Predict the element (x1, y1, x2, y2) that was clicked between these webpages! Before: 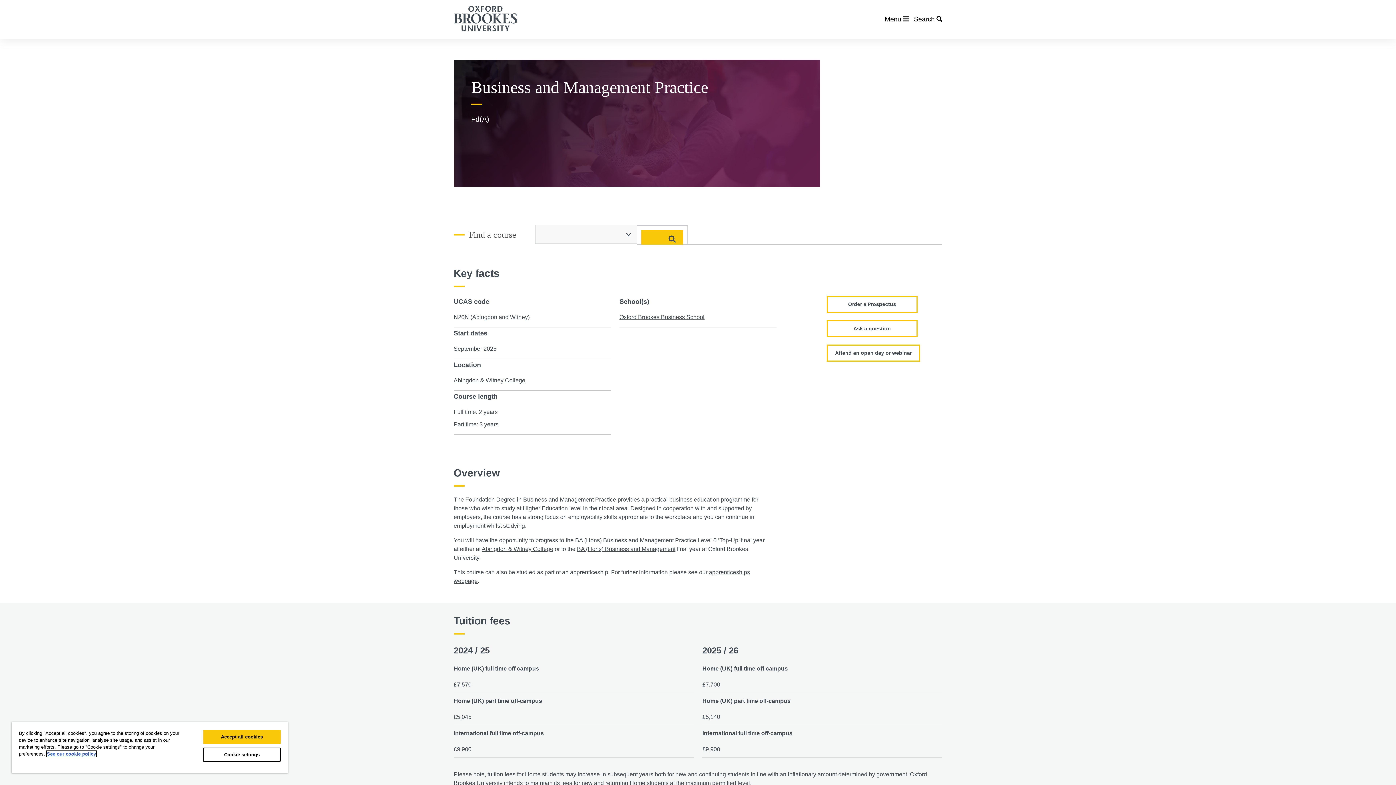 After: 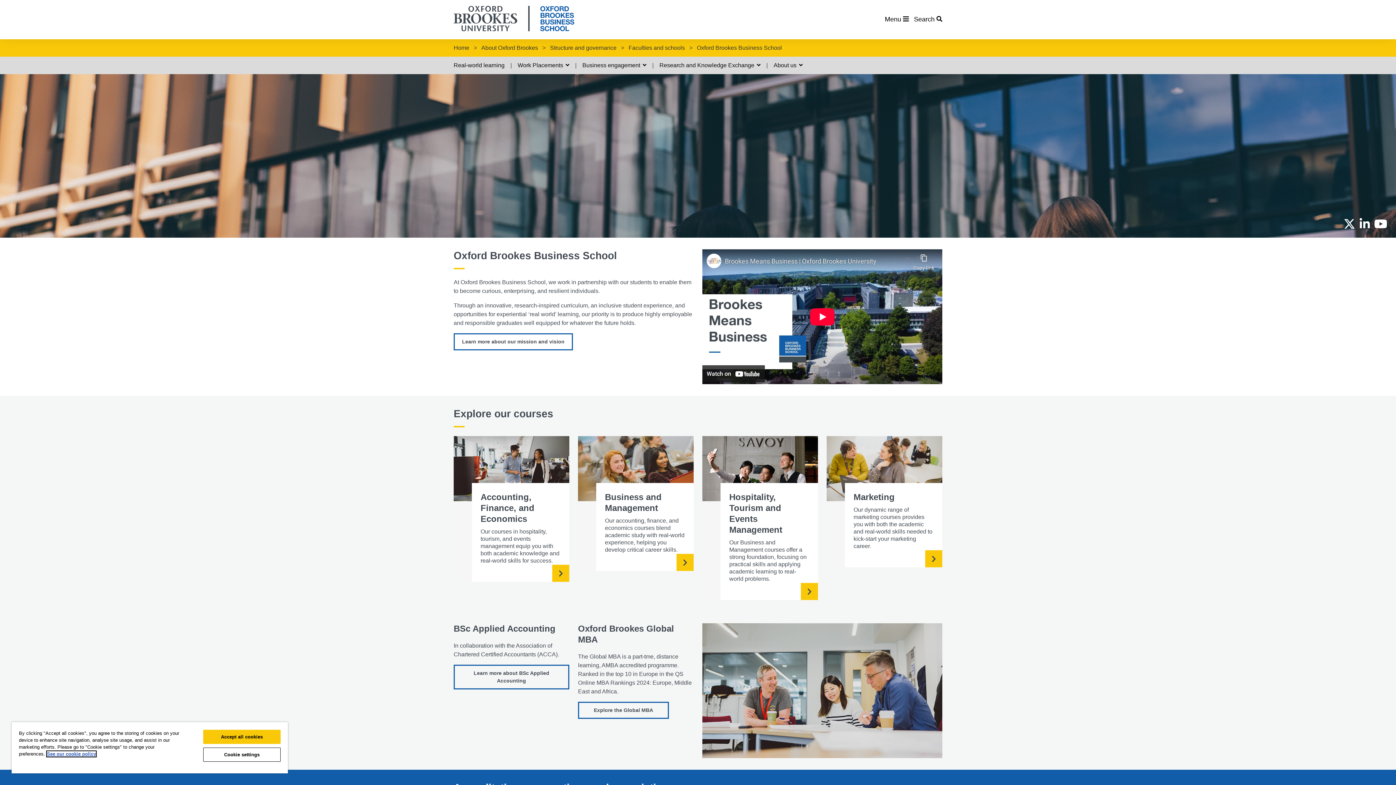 Action: bbox: (577, 546, 675, 552) label: BA (Hons) Business and Management